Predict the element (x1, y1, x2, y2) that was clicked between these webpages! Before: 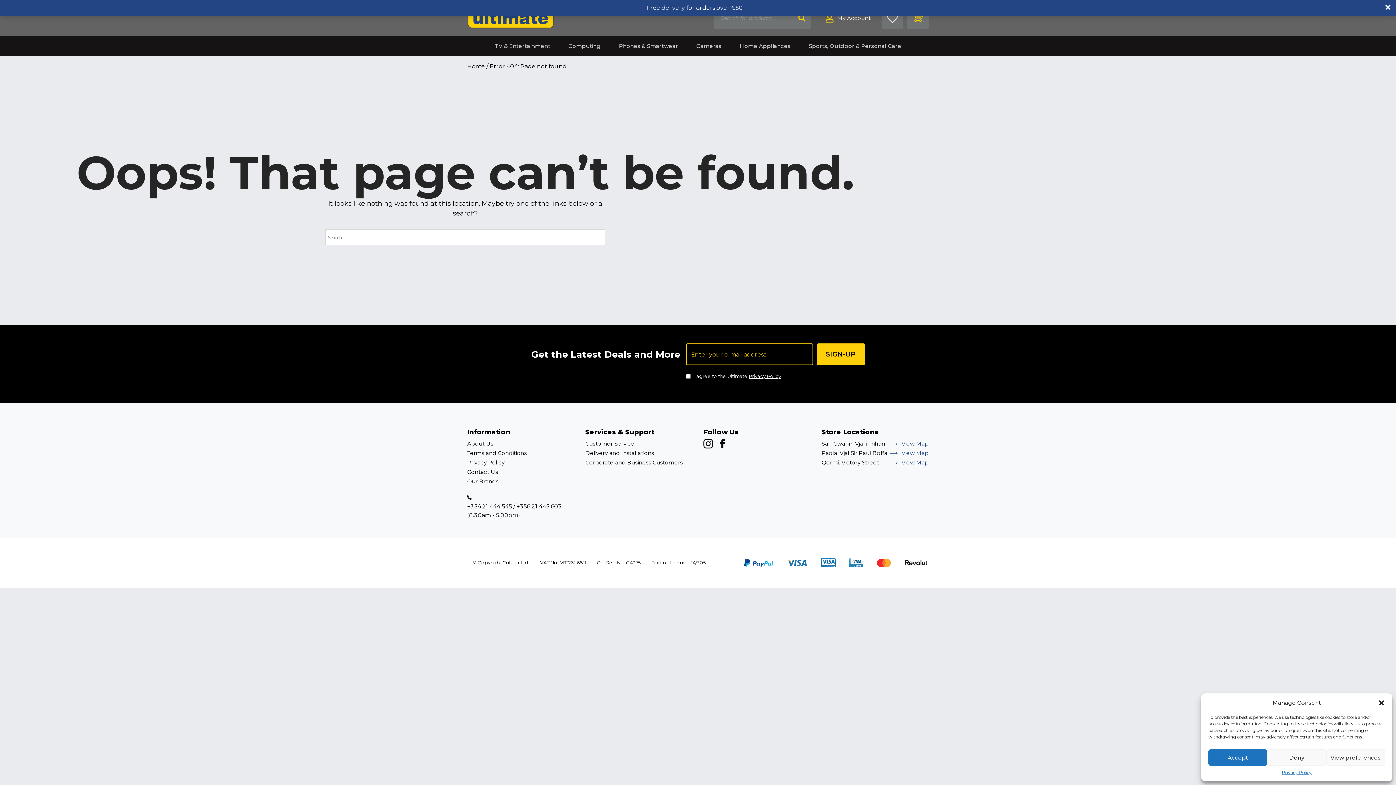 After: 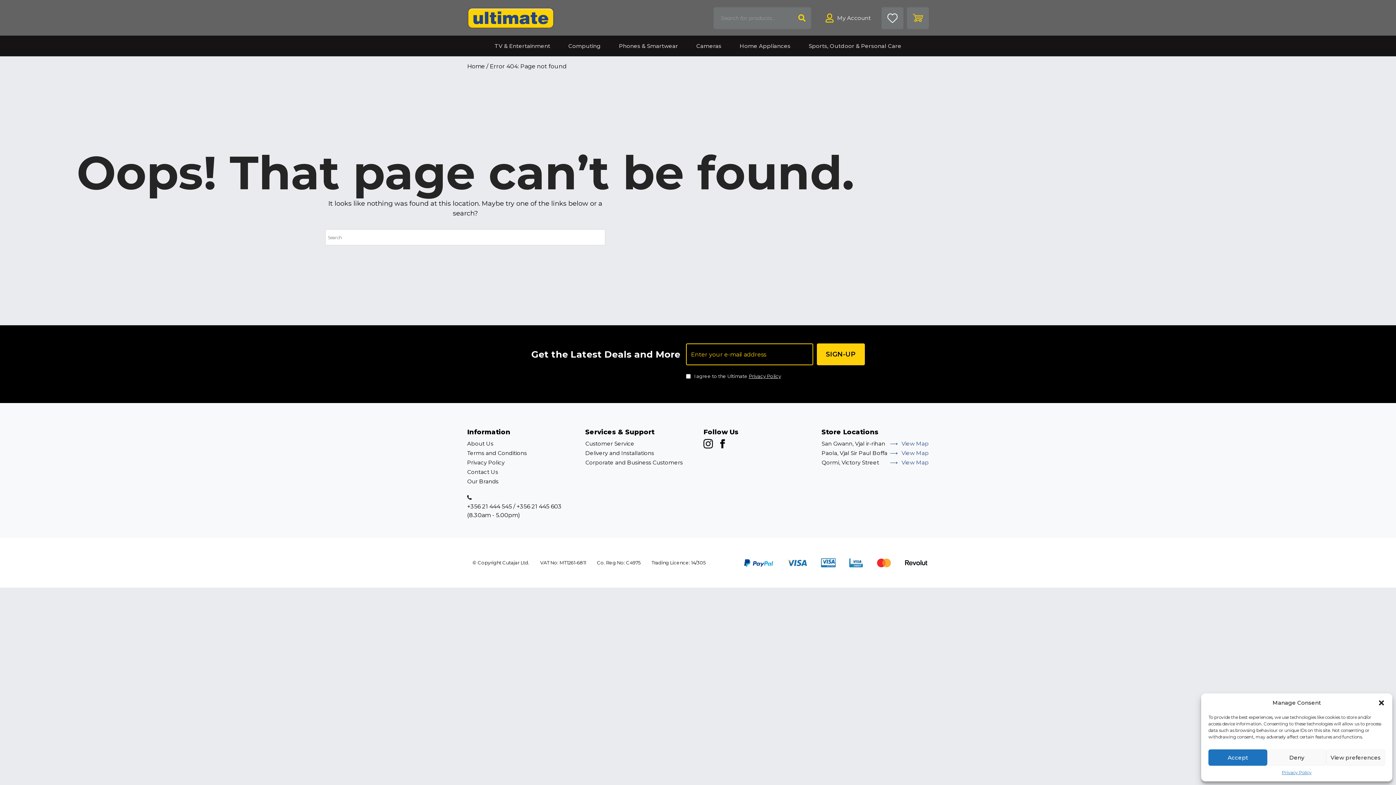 Action: bbox: (1385, 3, 1390, 10)